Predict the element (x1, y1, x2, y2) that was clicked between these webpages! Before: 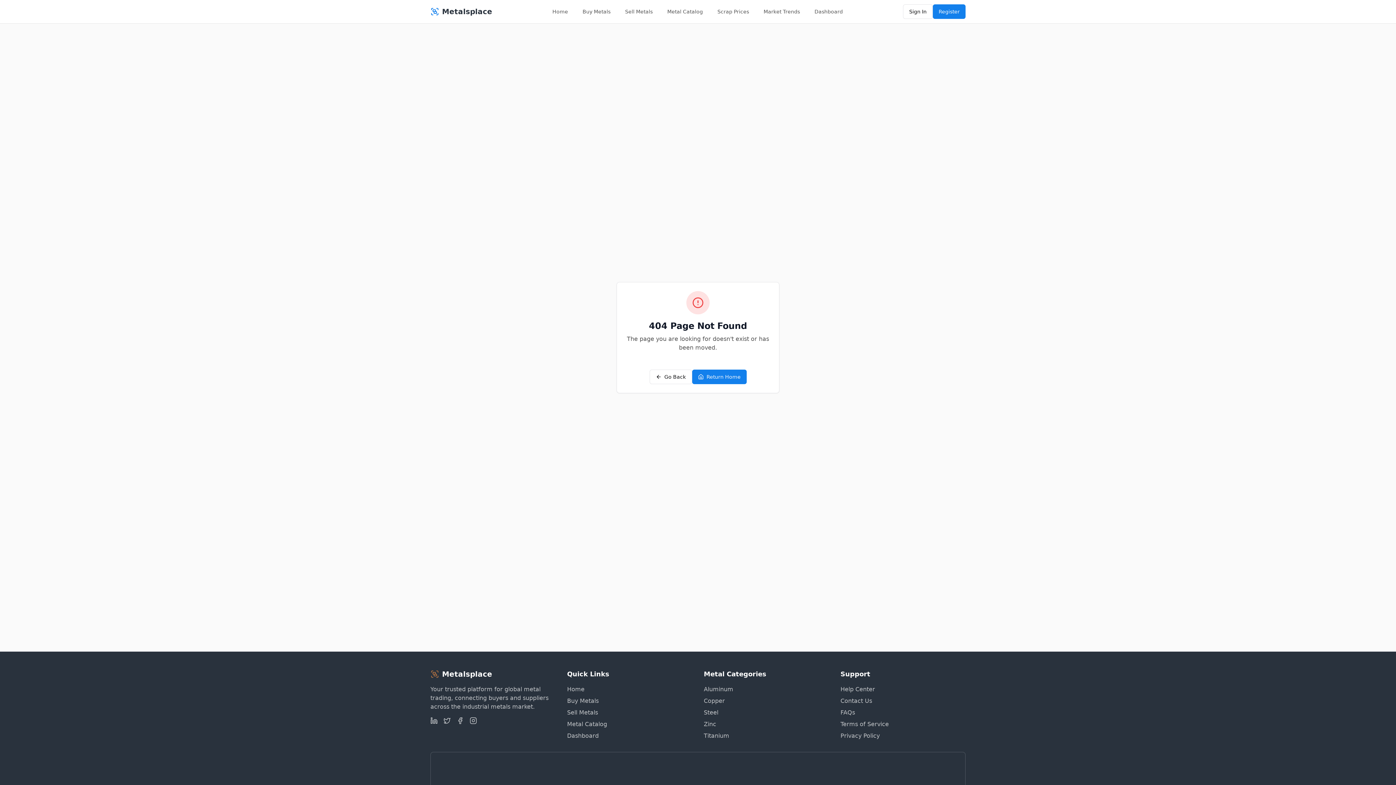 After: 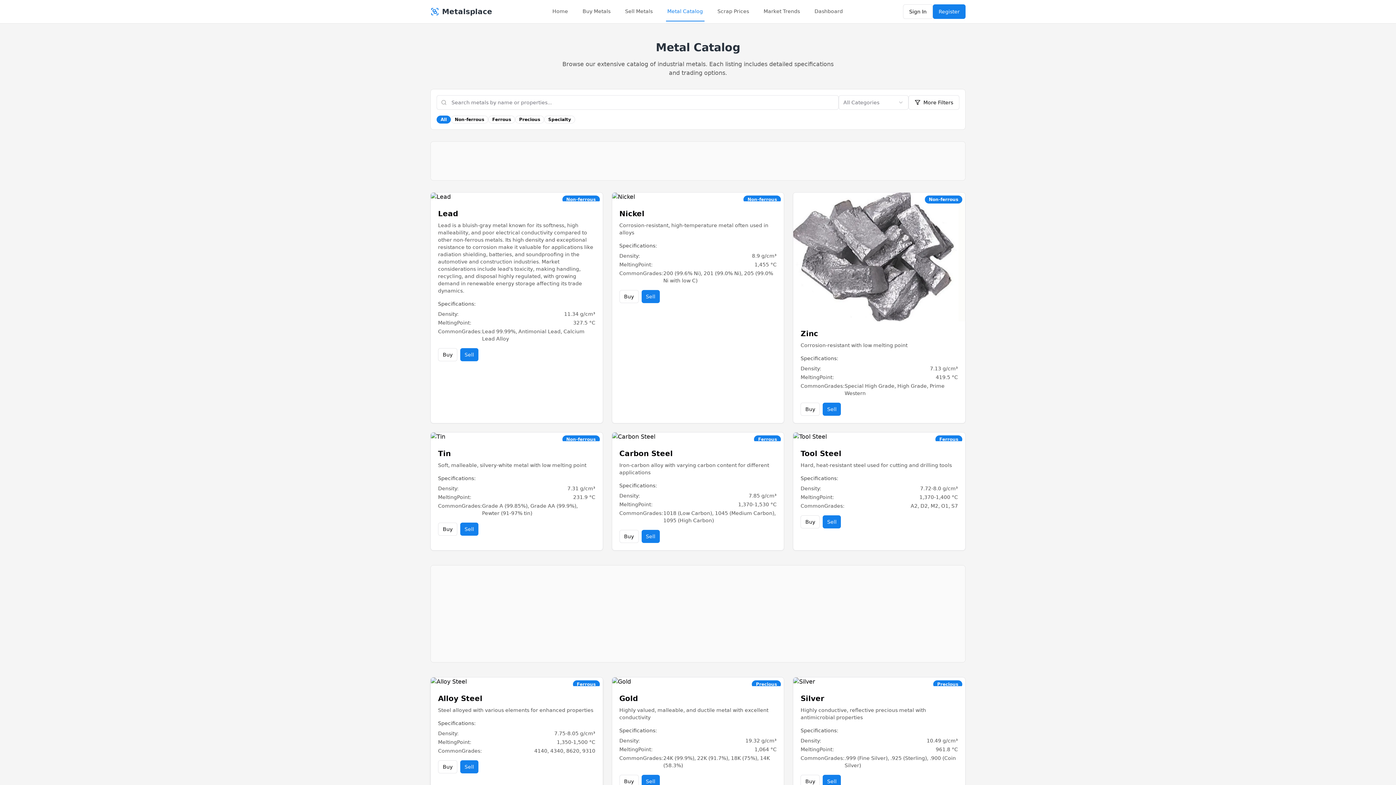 Action: bbox: (567, 721, 607, 728) label: Metal Catalog